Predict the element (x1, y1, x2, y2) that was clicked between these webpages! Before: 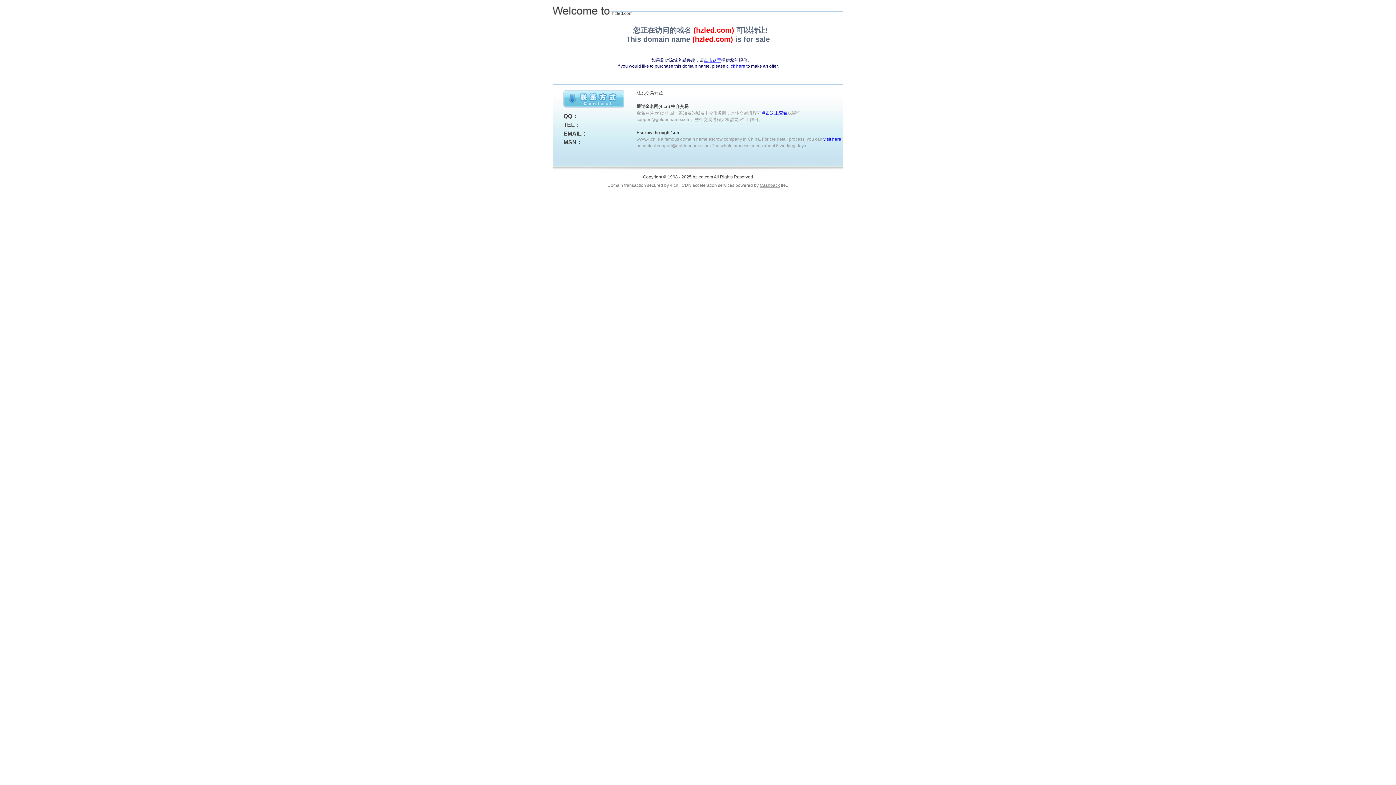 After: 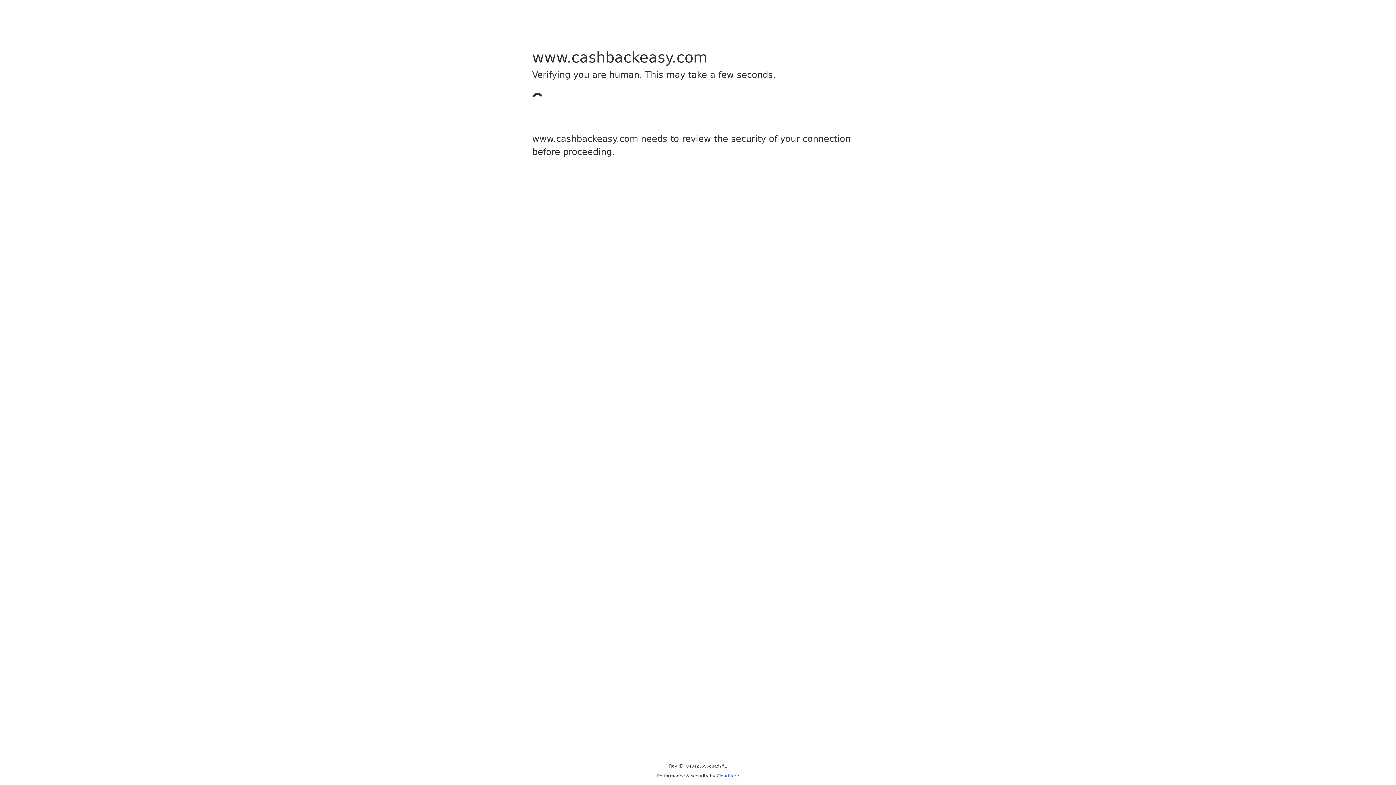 Action: bbox: (760, 182, 780, 188) label: Cashback